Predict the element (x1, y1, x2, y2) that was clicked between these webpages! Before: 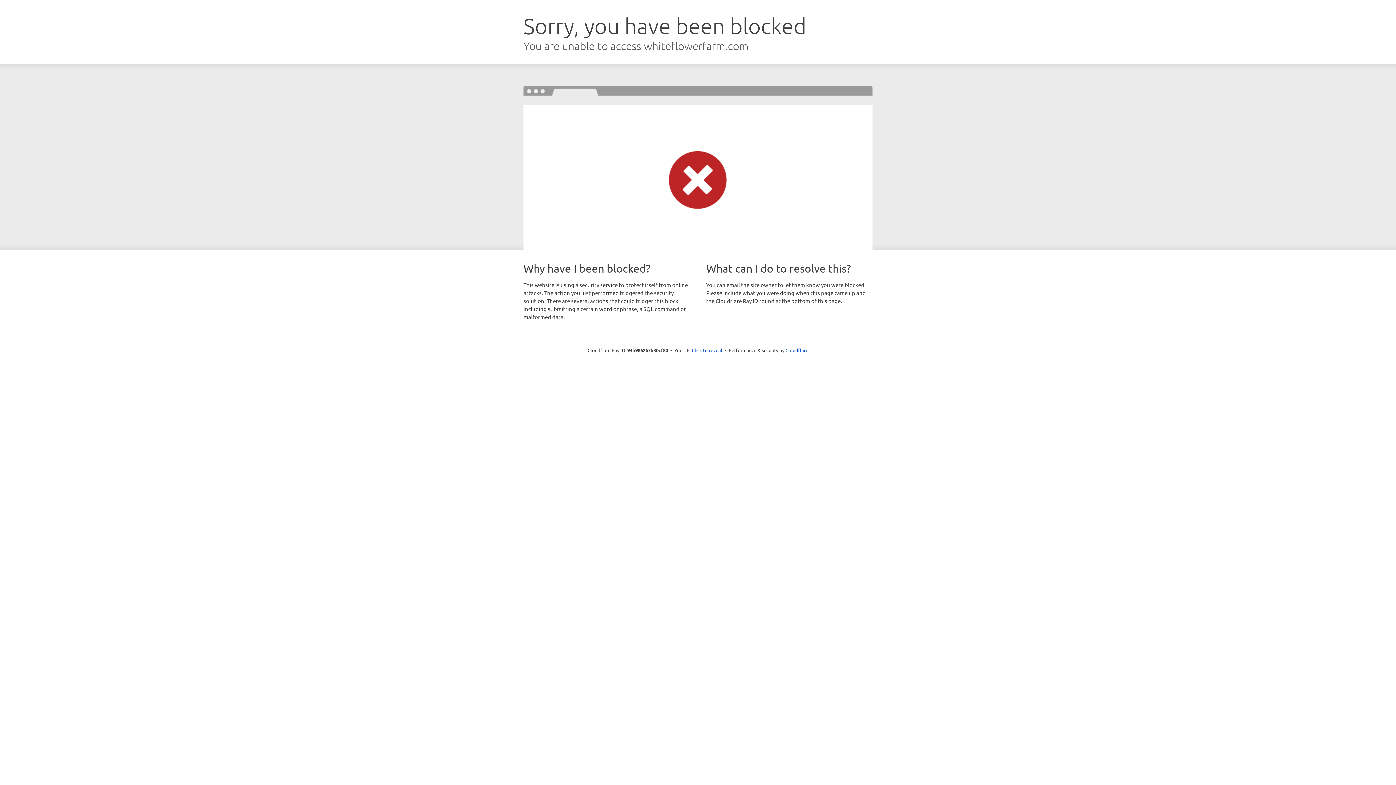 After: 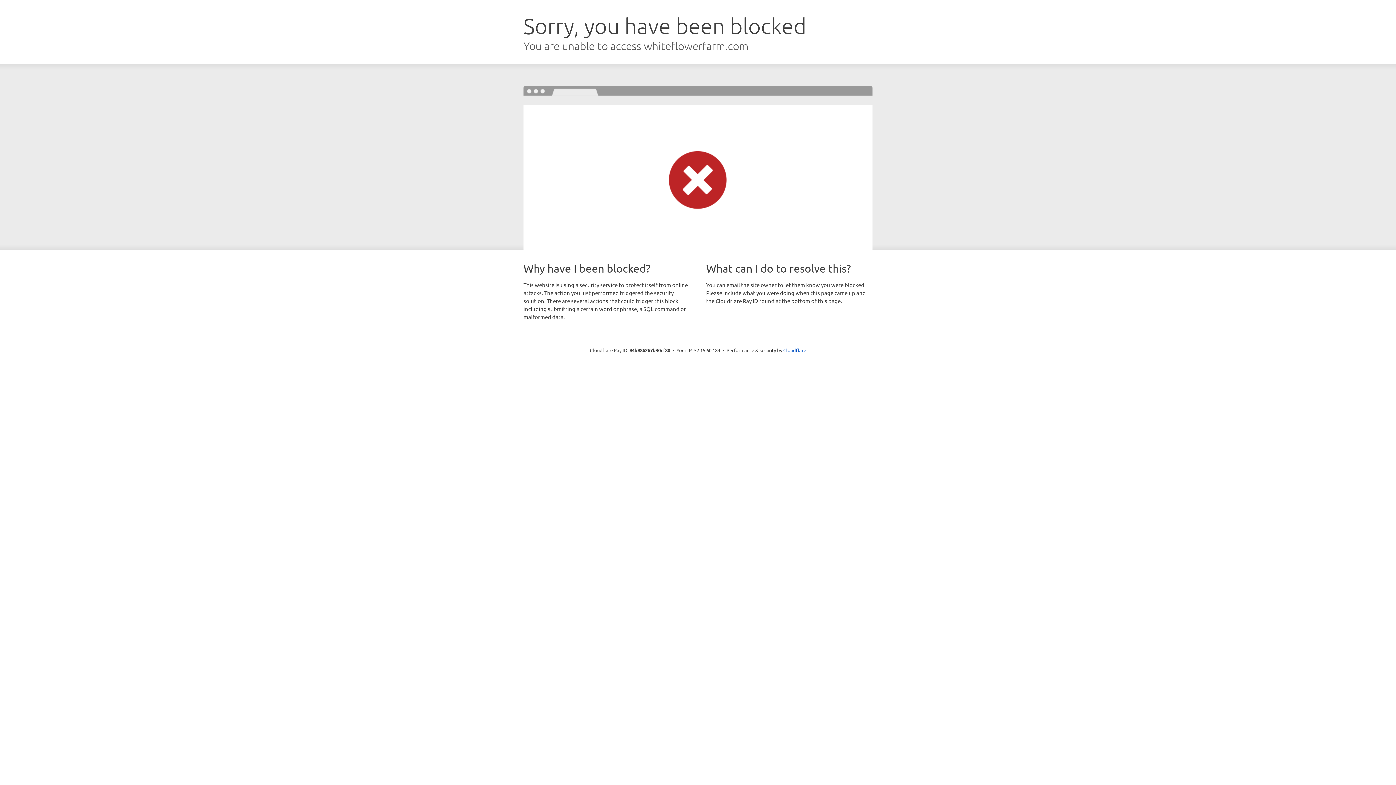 Action: bbox: (692, 346, 722, 353) label: Click to reveal